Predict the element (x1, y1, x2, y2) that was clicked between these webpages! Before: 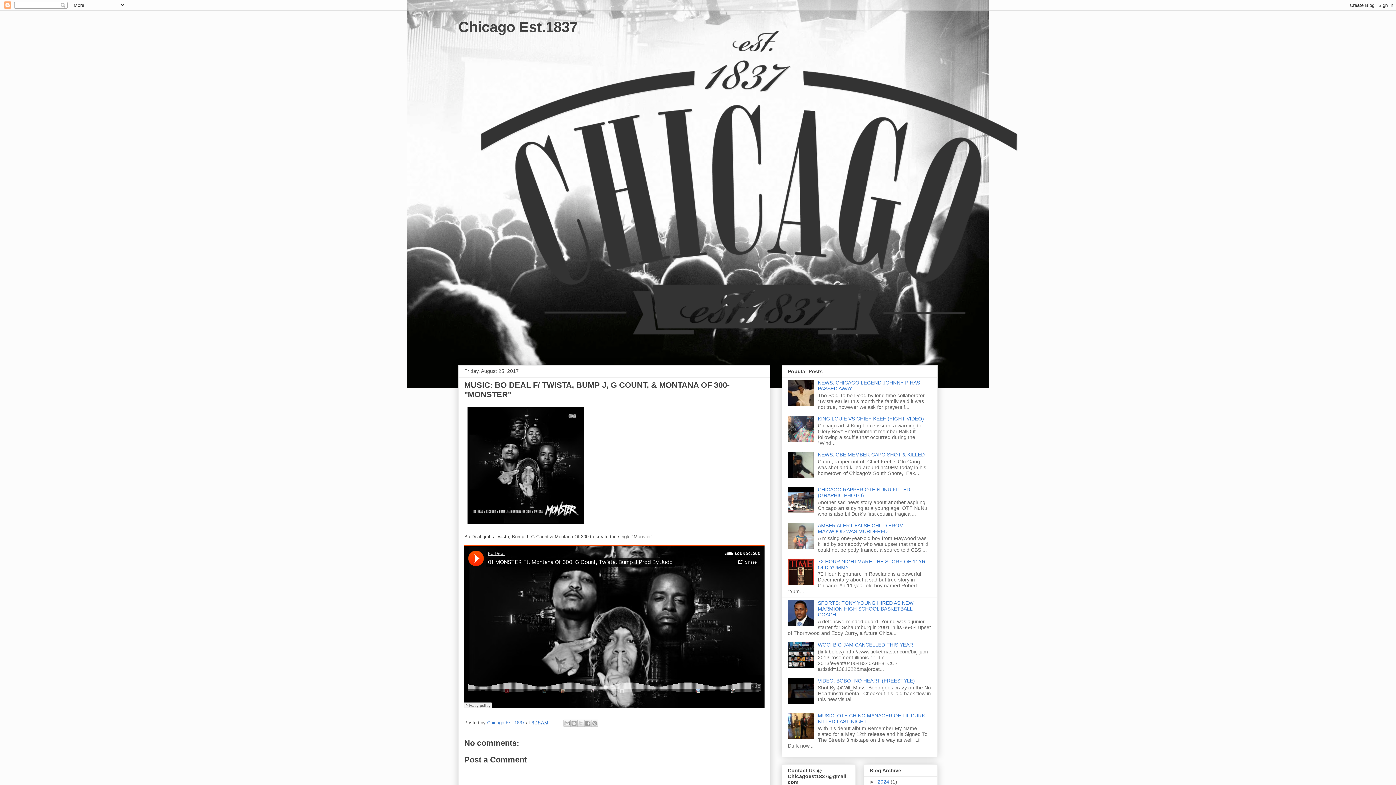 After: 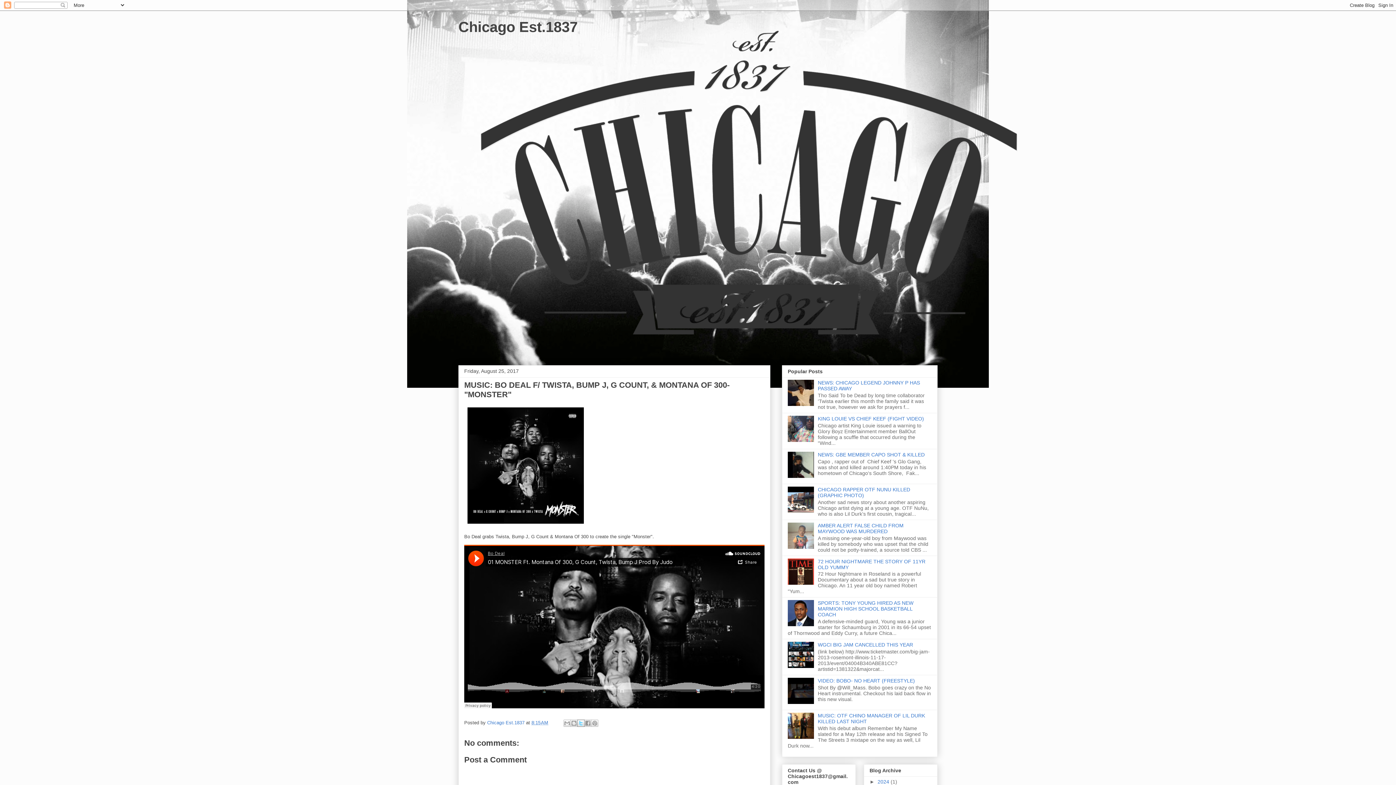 Action: label: Share to X bbox: (577, 720, 584, 727)